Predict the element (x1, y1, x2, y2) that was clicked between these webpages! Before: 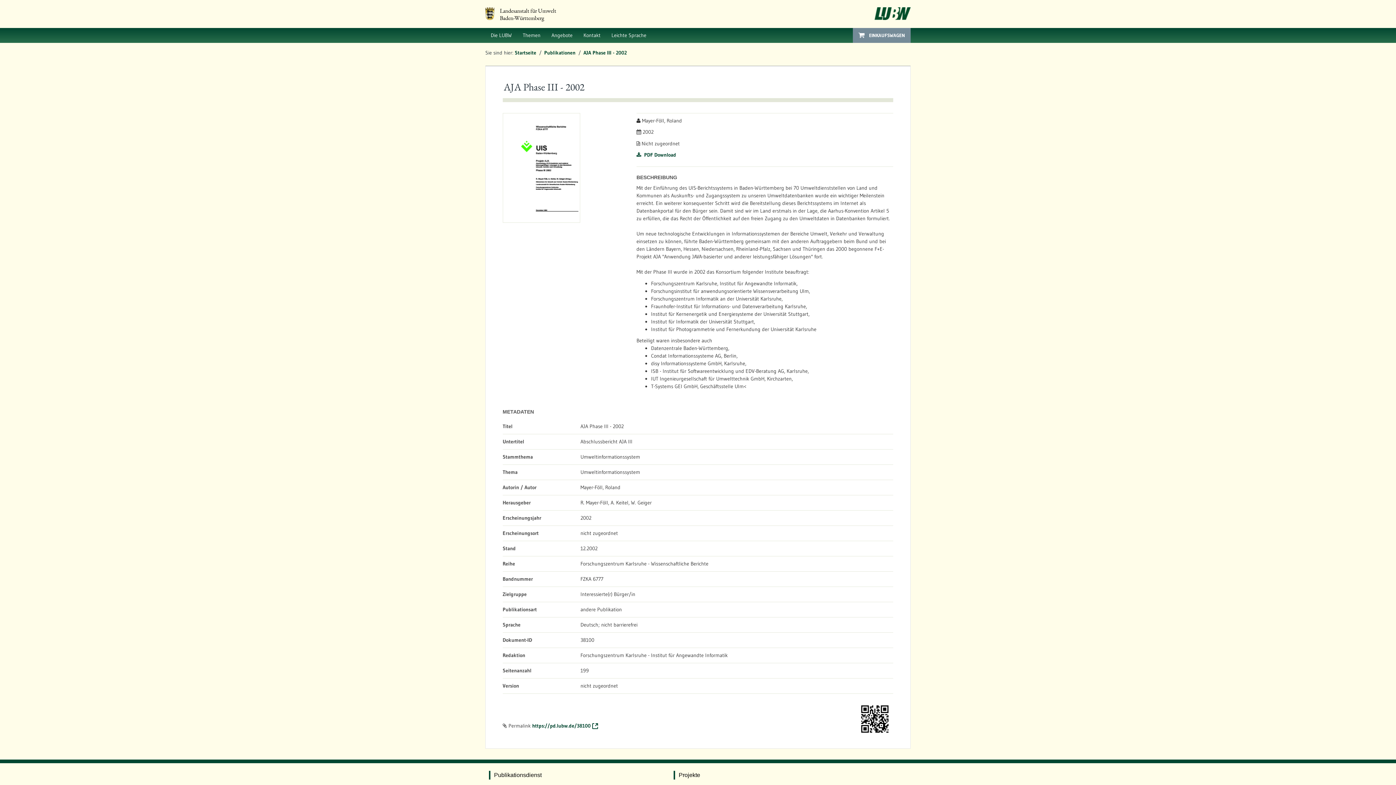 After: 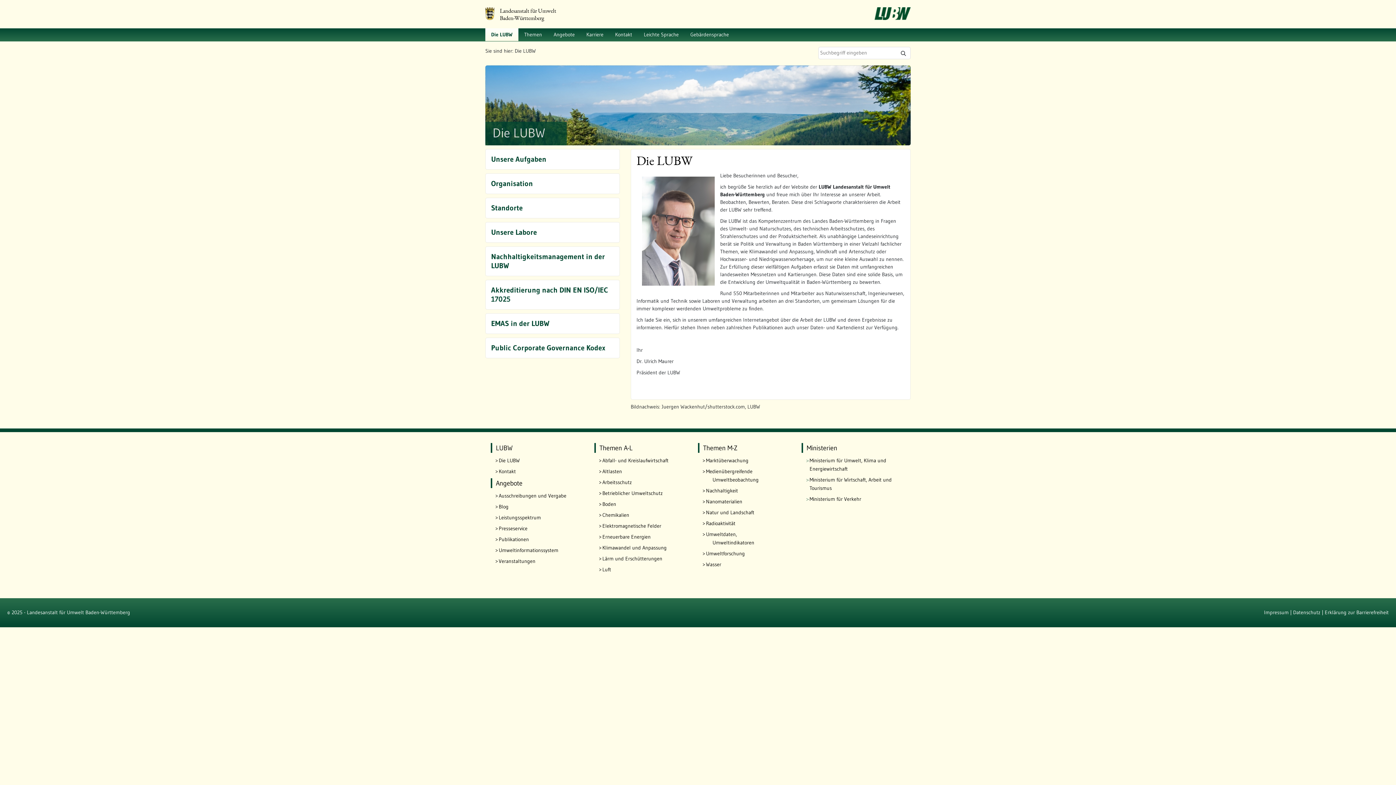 Action: bbox: (485, 28, 517, 42) label: Die LUBW